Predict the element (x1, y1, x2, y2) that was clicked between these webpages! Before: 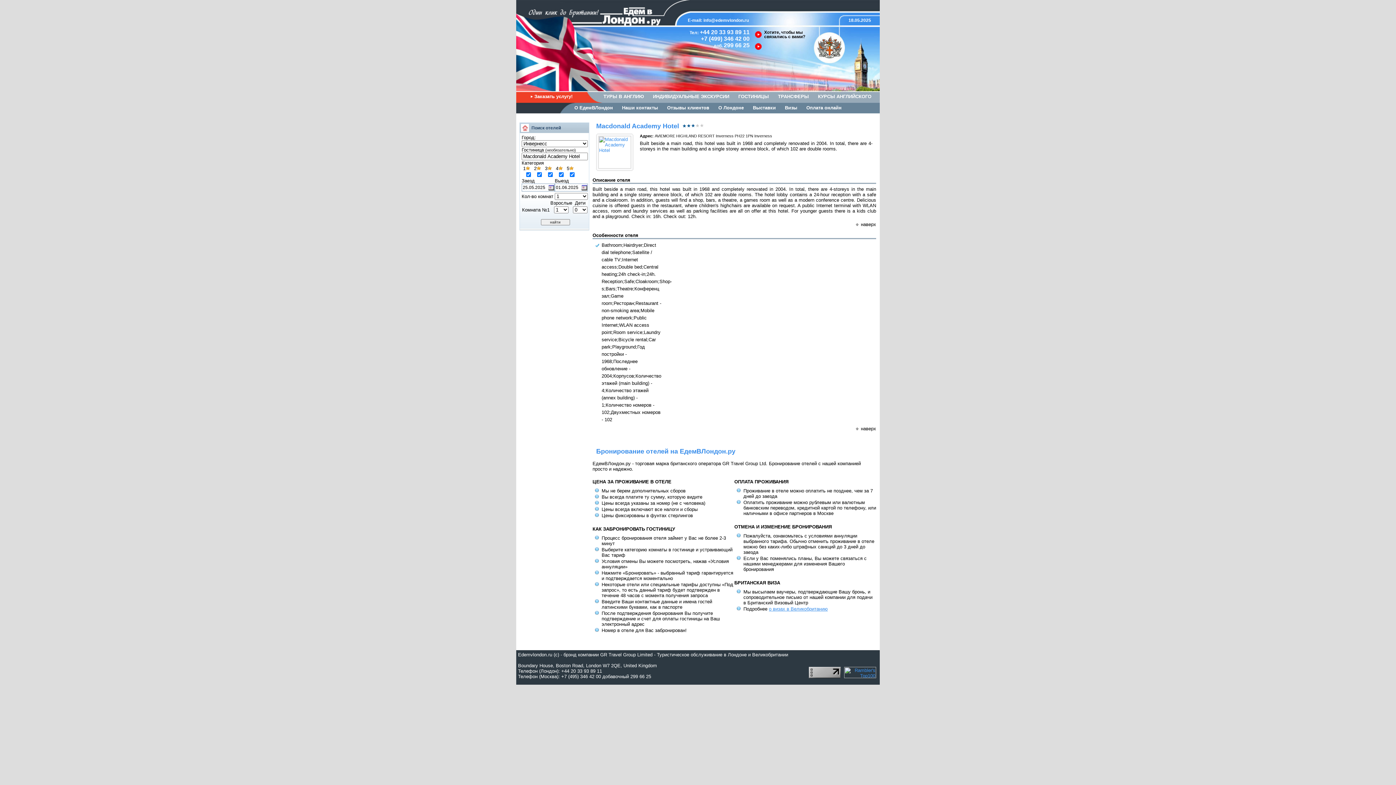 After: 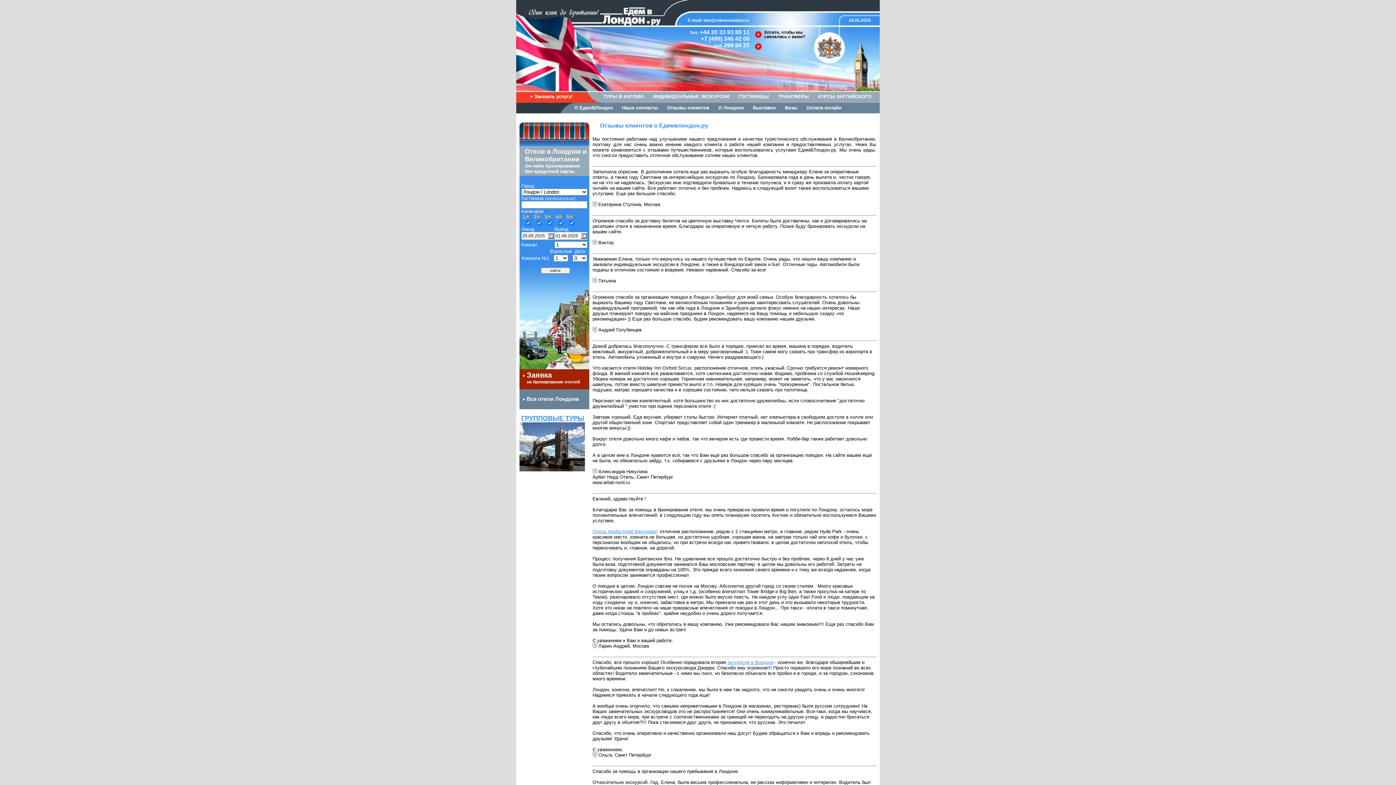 Action: bbox: (667, 105, 709, 110) label: Отзывы клиентов